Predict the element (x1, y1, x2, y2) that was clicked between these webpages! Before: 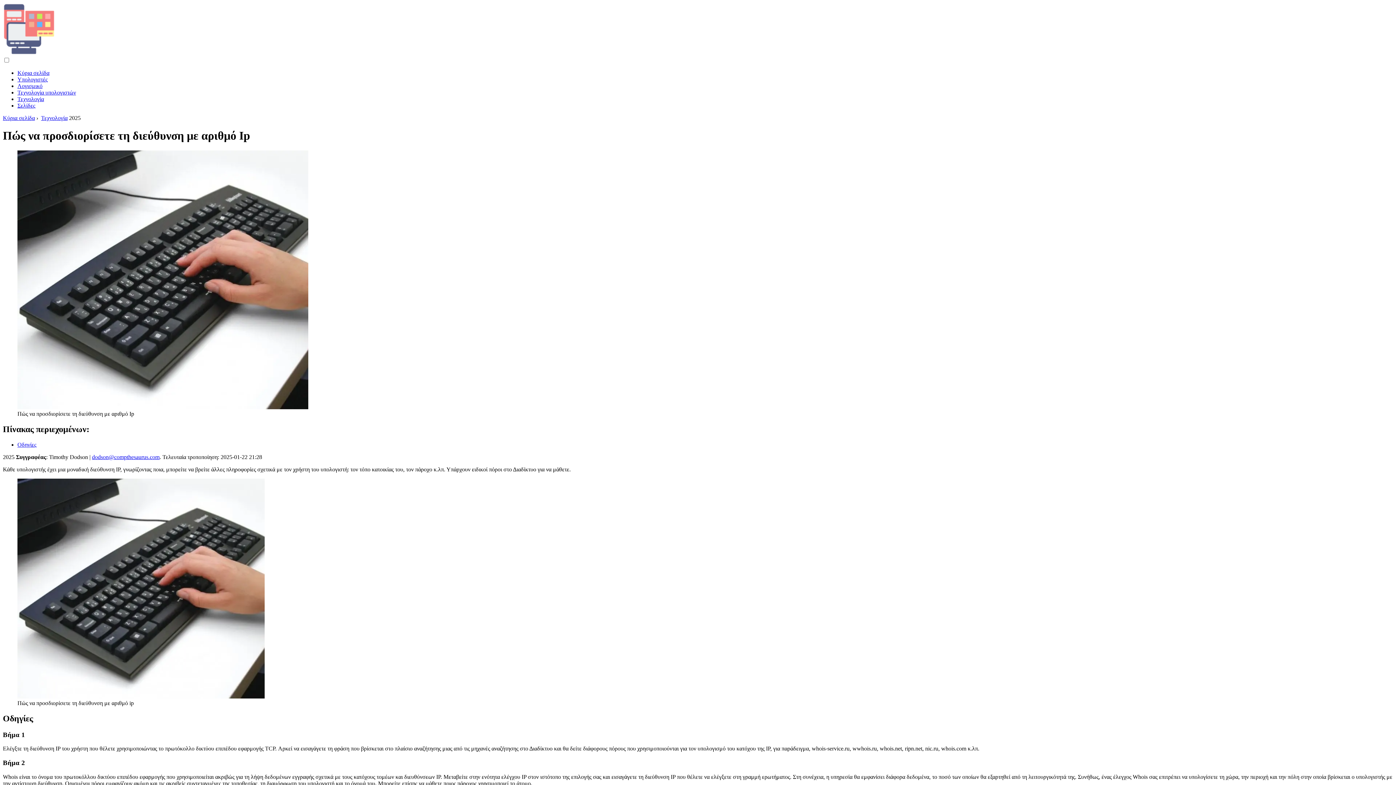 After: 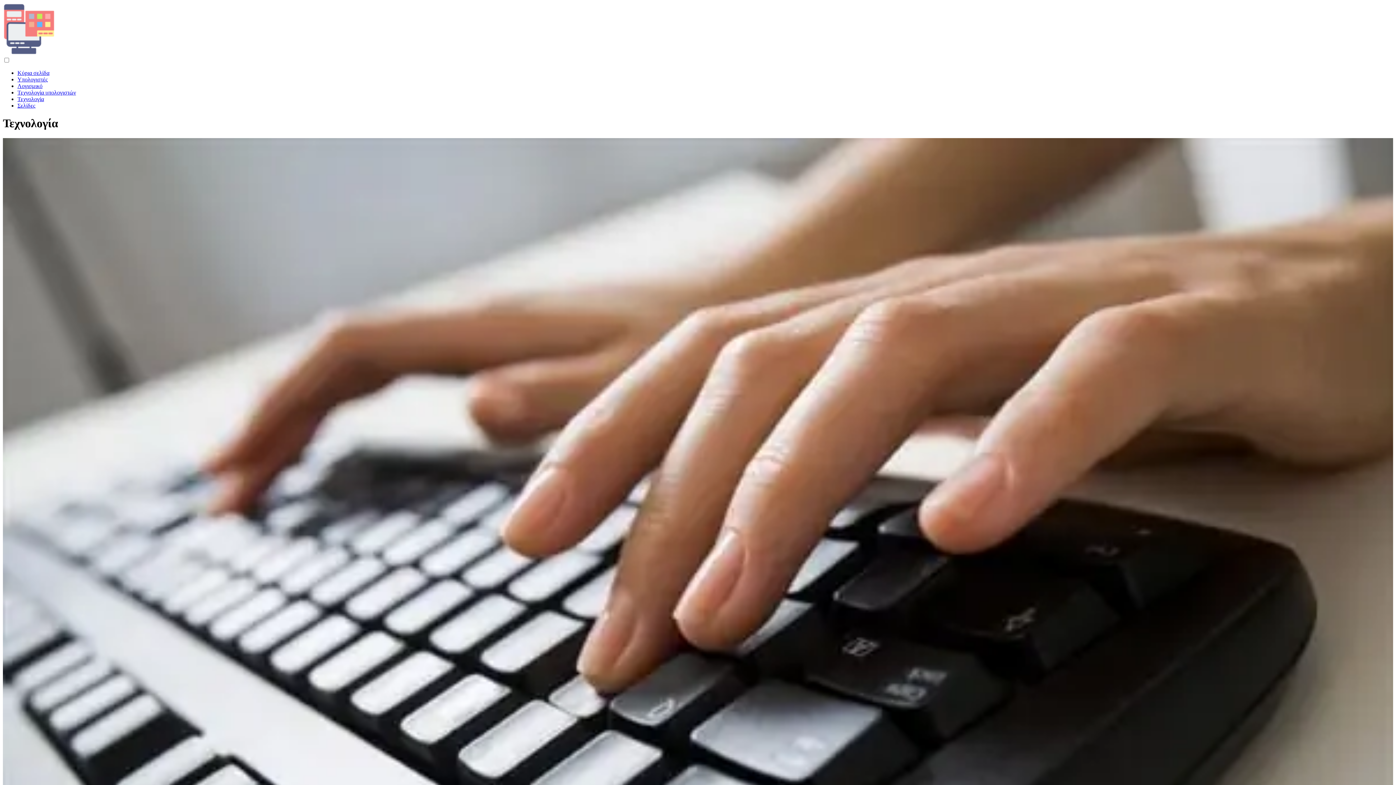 Action: label: Τεχνολογία bbox: (17, 96, 44, 102)